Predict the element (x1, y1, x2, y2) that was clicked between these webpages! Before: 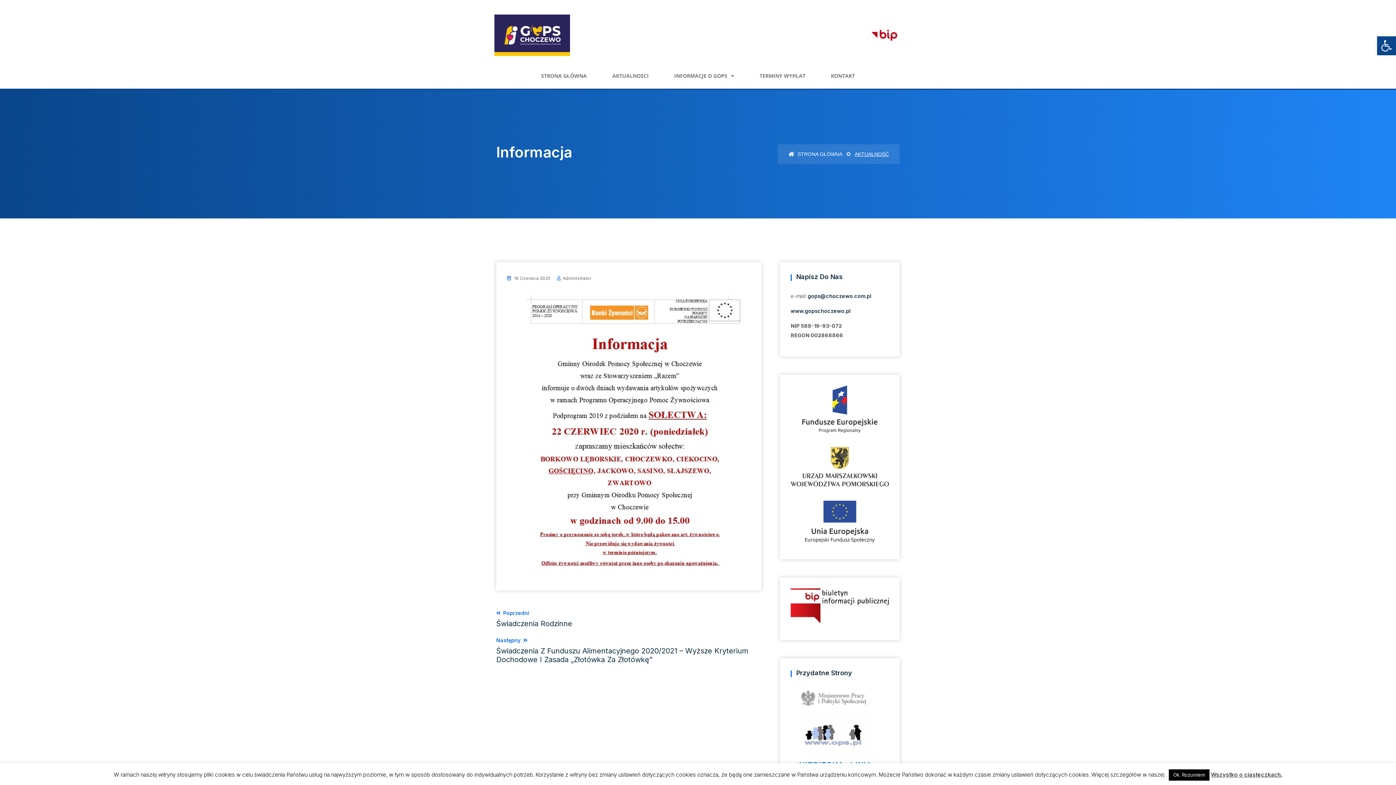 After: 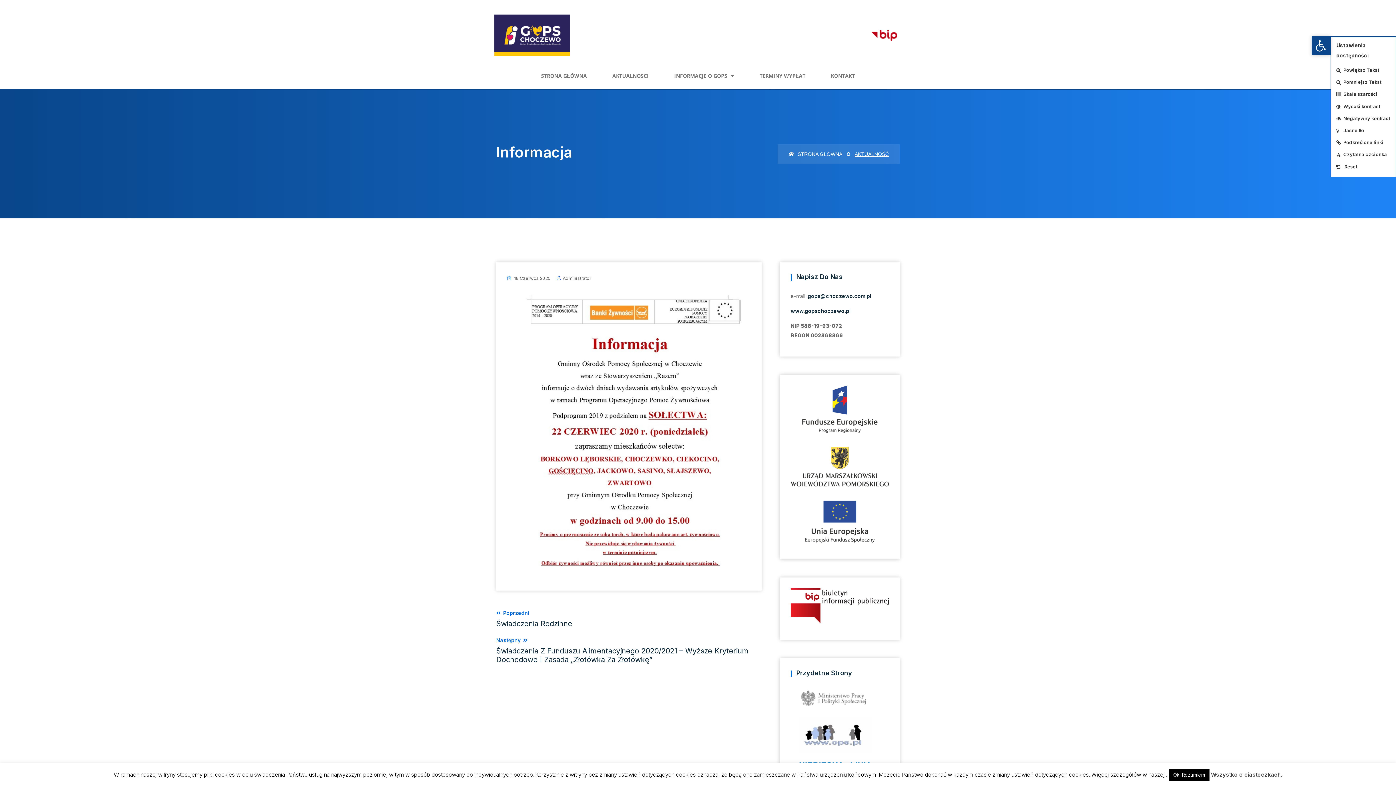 Action: label: Open toolbar bbox: (1377, 36, 1396, 55)